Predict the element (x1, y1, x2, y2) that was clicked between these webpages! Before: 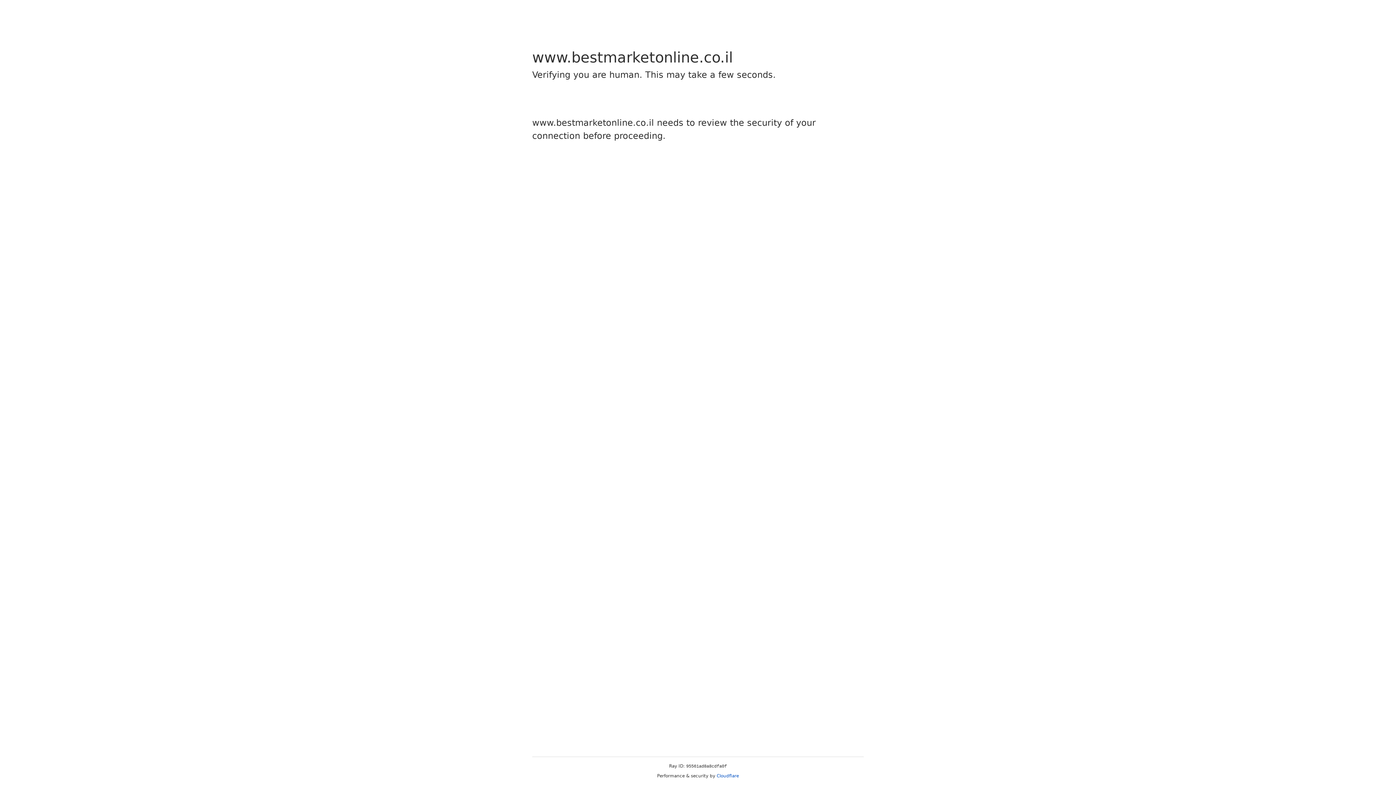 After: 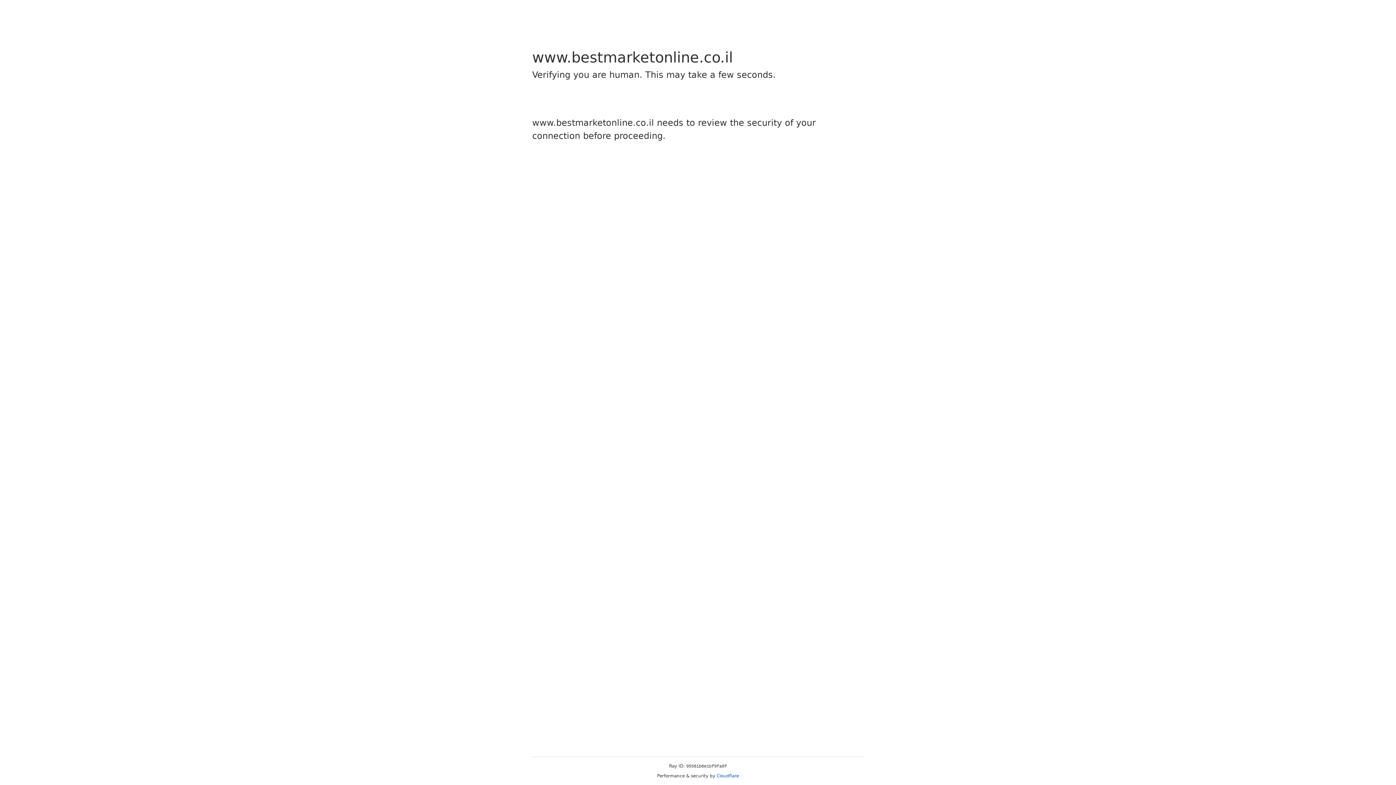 Action: bbox: (716, 773, 739, 778) label: Cloudflare